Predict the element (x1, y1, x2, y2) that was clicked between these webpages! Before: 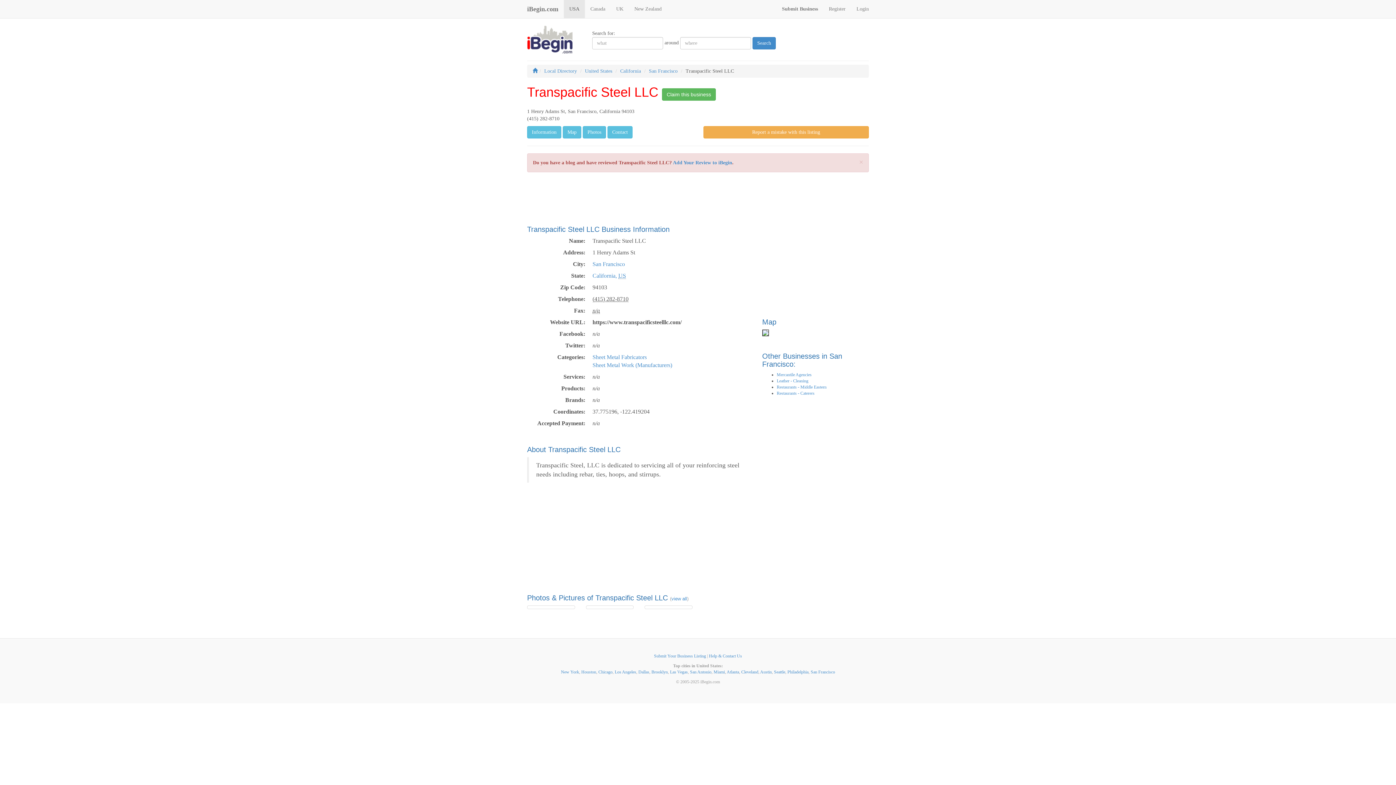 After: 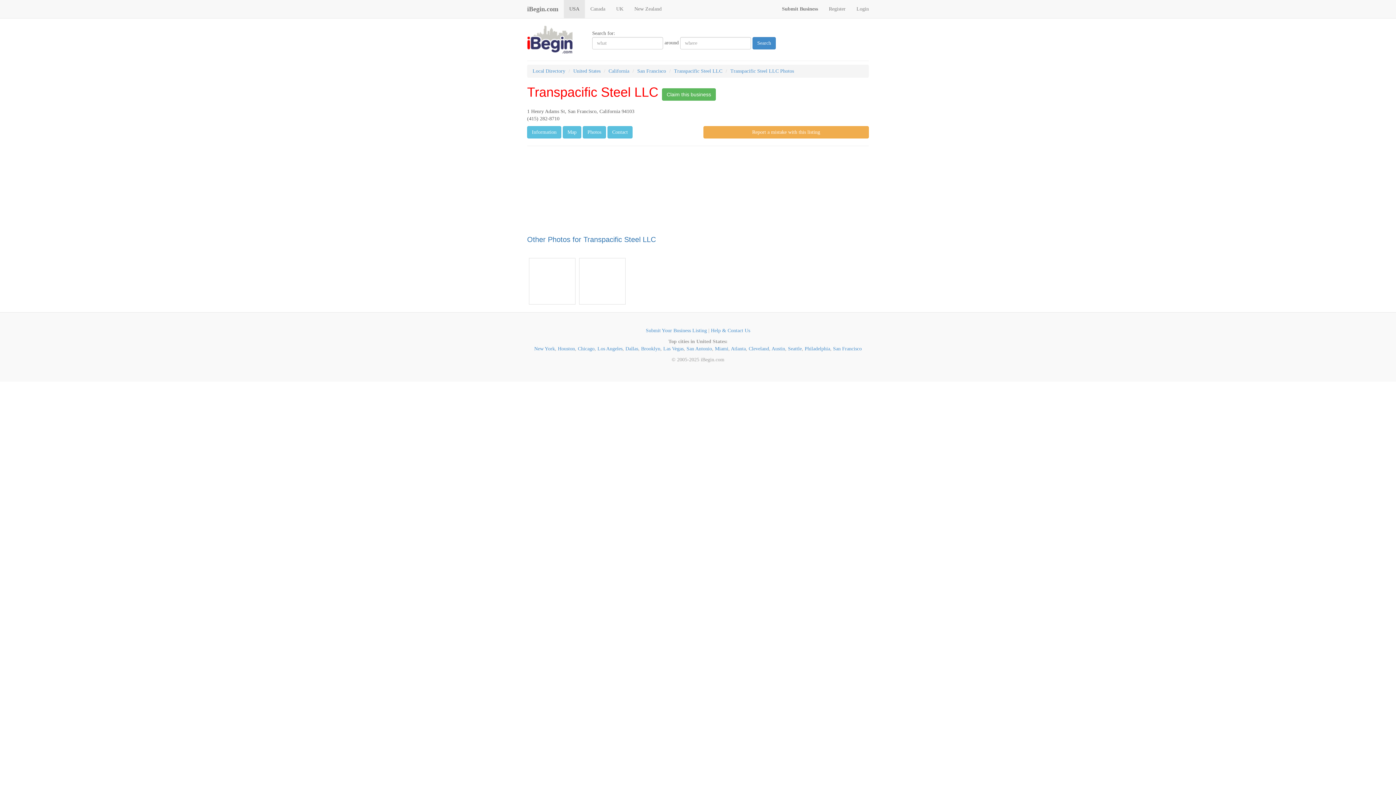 Action: bbox: (586, 605, 633, 609)